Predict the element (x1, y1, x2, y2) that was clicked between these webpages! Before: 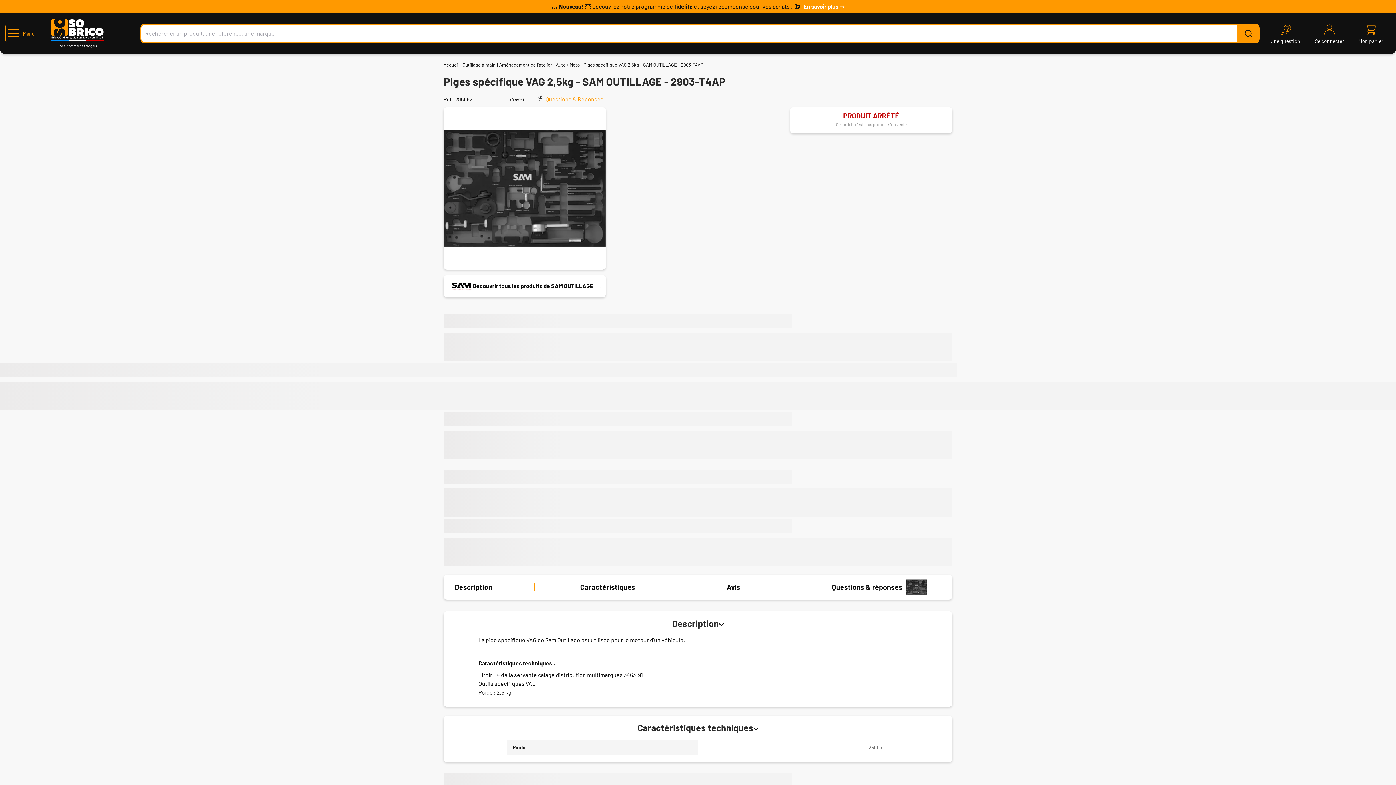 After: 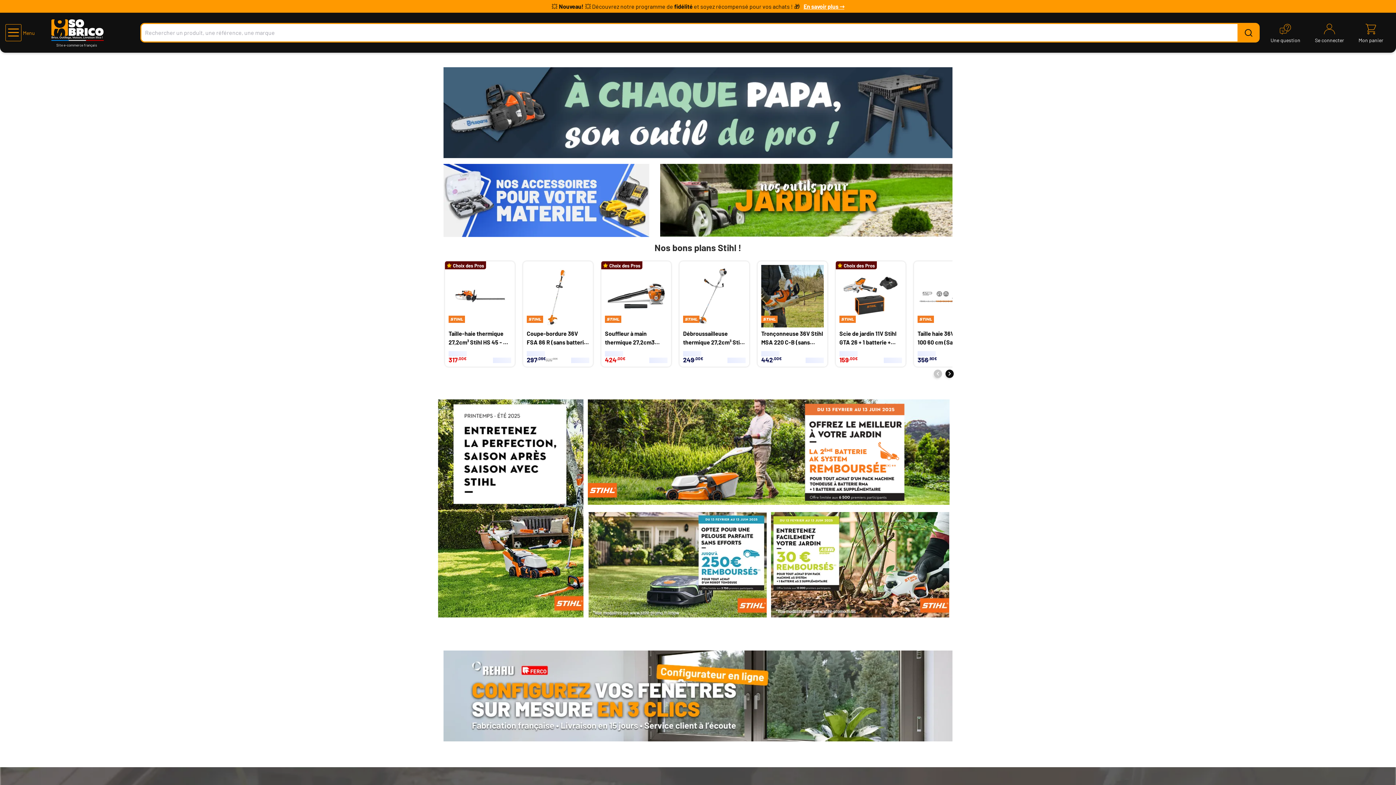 Action: bbox: (44, 18, 109, 41) label: Bricolage, Outillage, Jardinage, Livraison illico !